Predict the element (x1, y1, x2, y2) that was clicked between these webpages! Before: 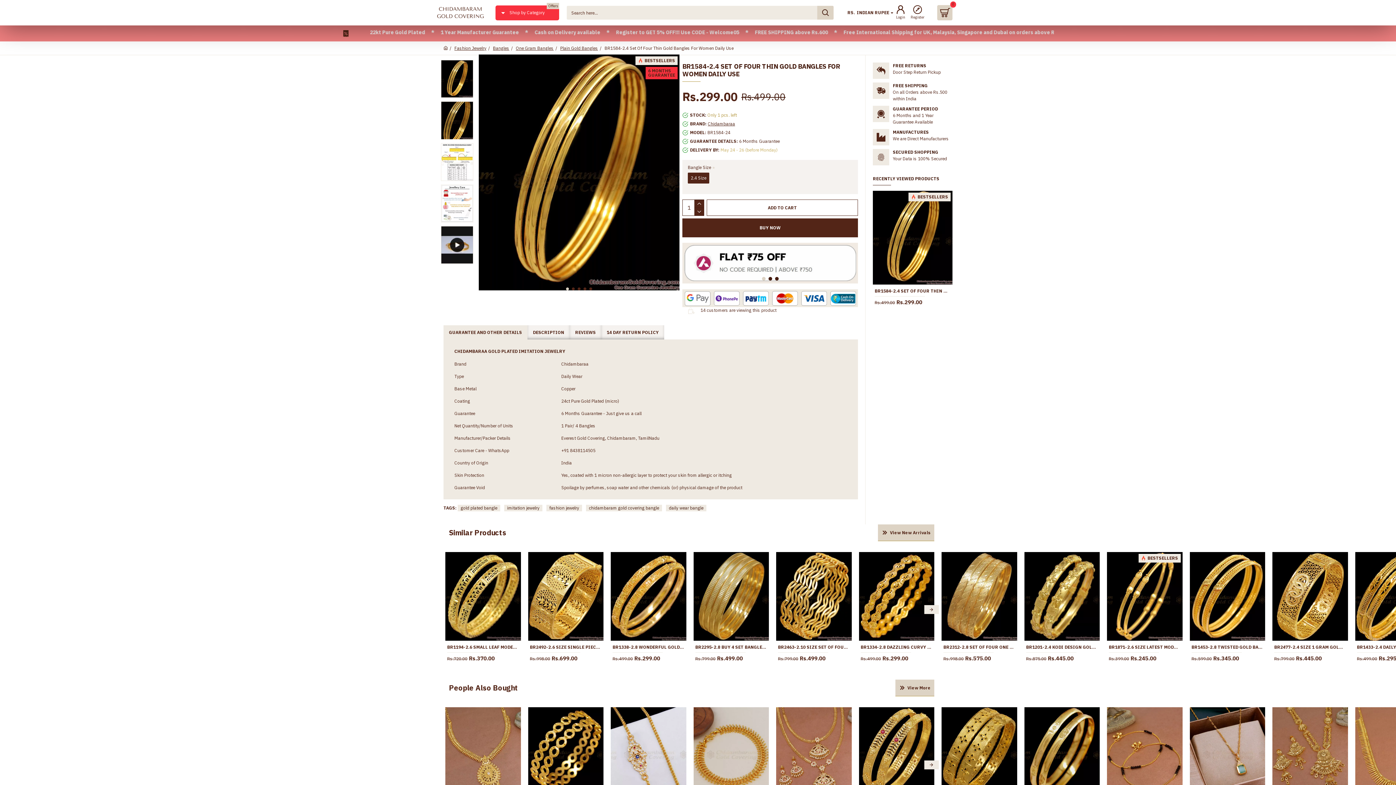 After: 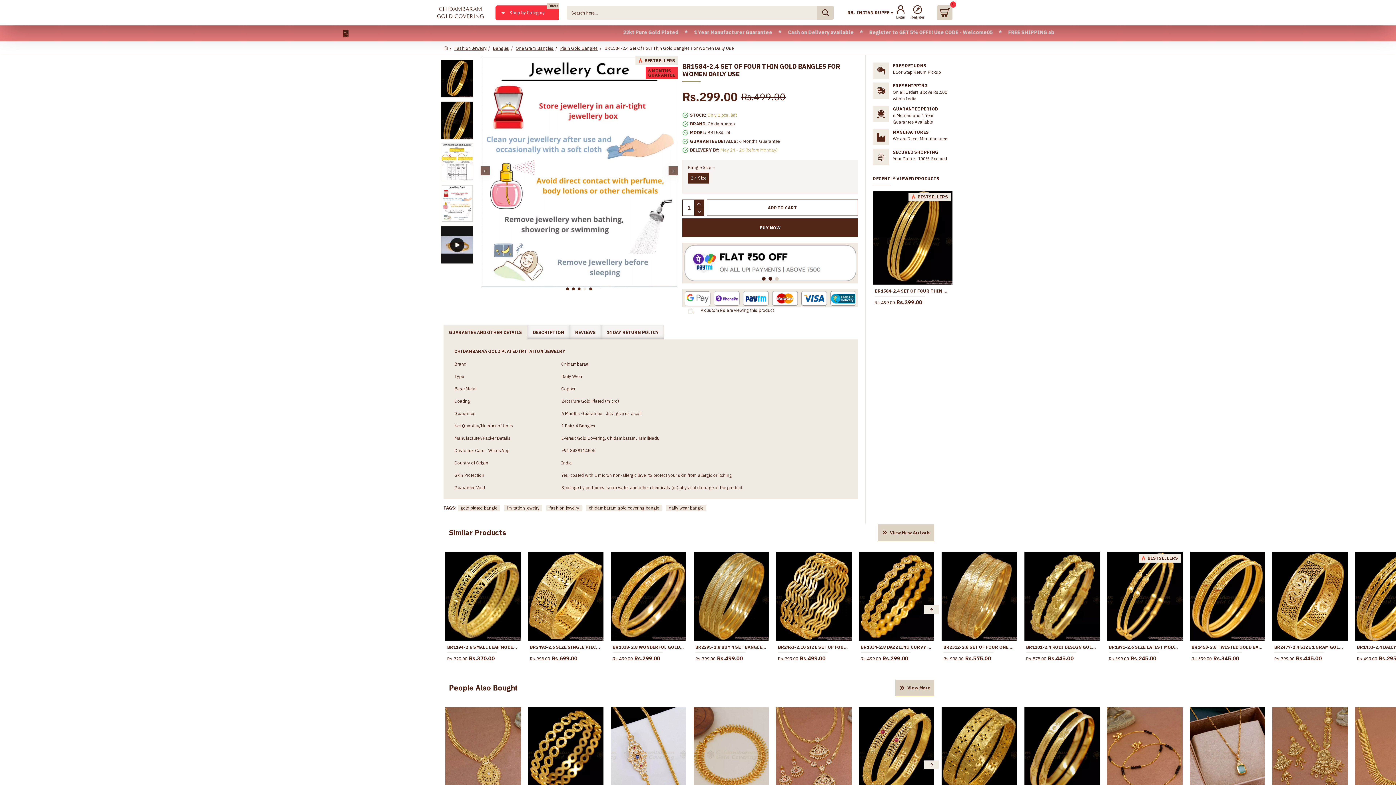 Action: label: Go to slide 4 bbox: (583, 287, 586, 290)